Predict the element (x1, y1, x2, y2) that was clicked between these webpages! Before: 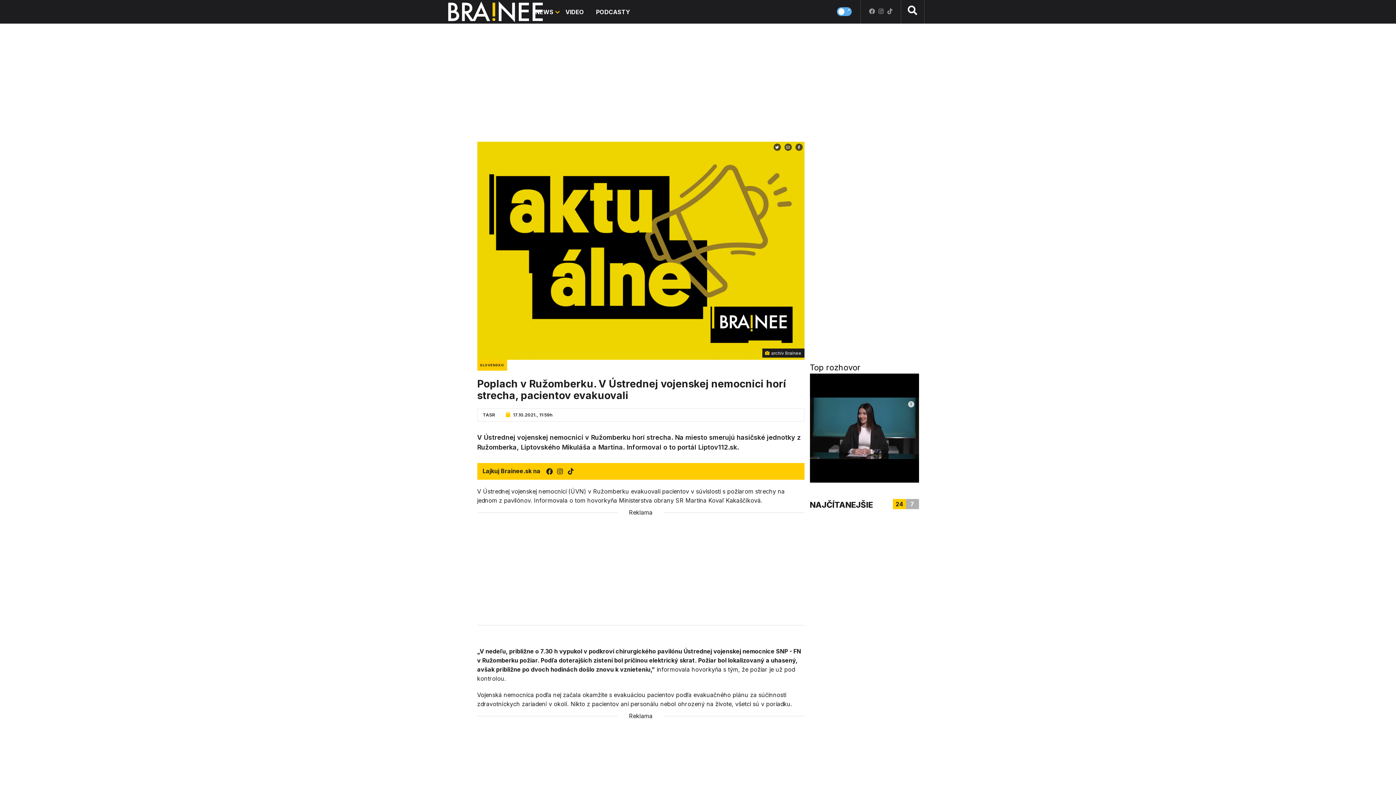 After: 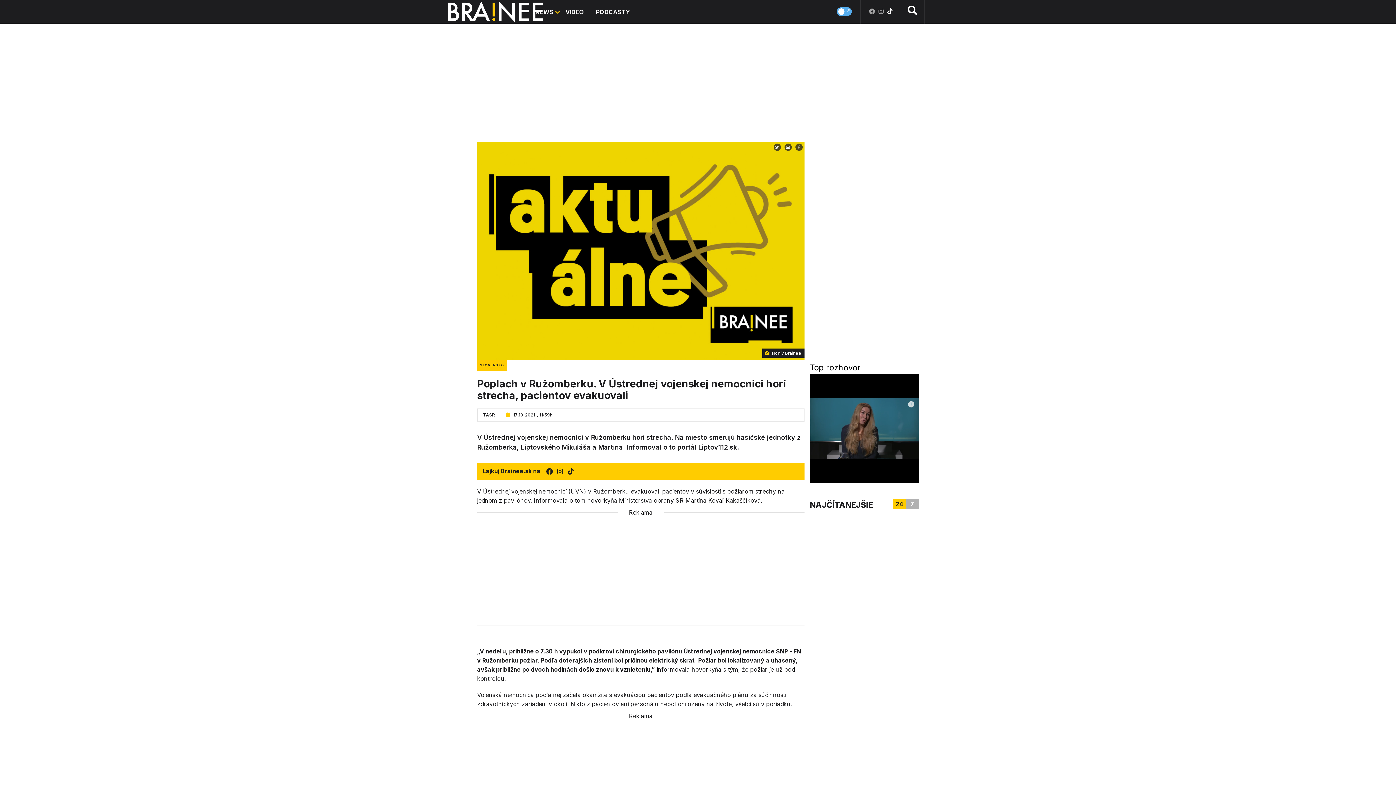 Action: bbox: (887, 1, 892, 21)